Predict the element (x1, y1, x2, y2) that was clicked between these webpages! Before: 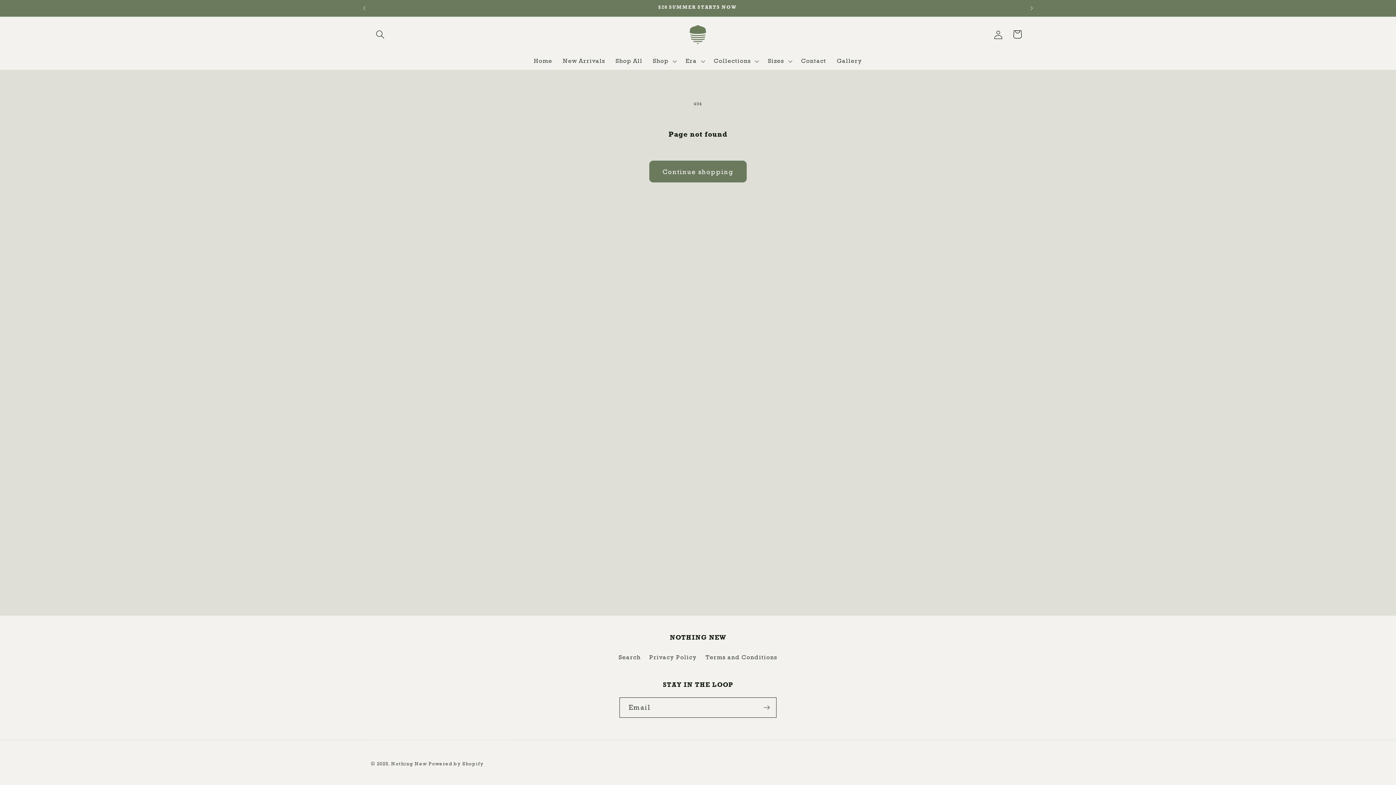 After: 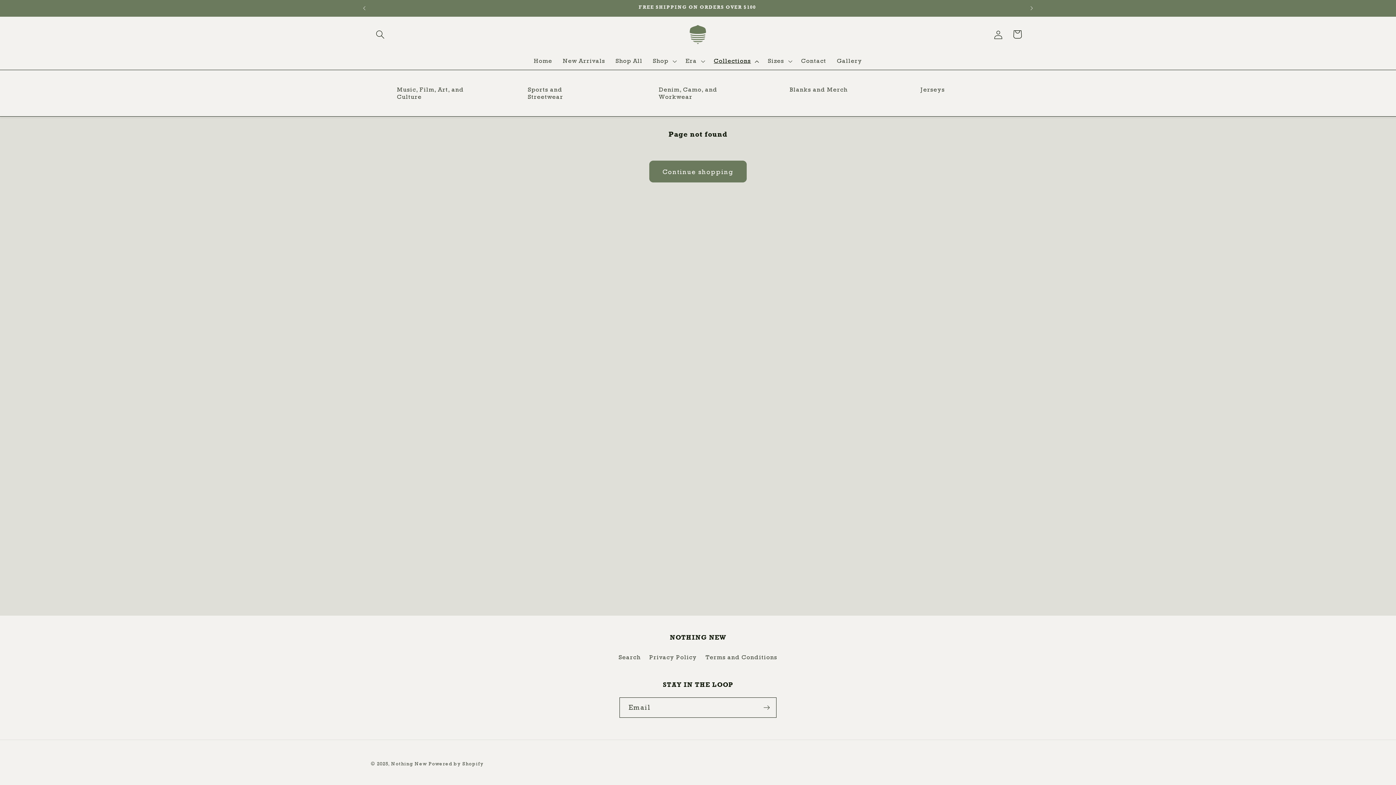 Action: label: Collections bbox: (708, 52, 762, 69)